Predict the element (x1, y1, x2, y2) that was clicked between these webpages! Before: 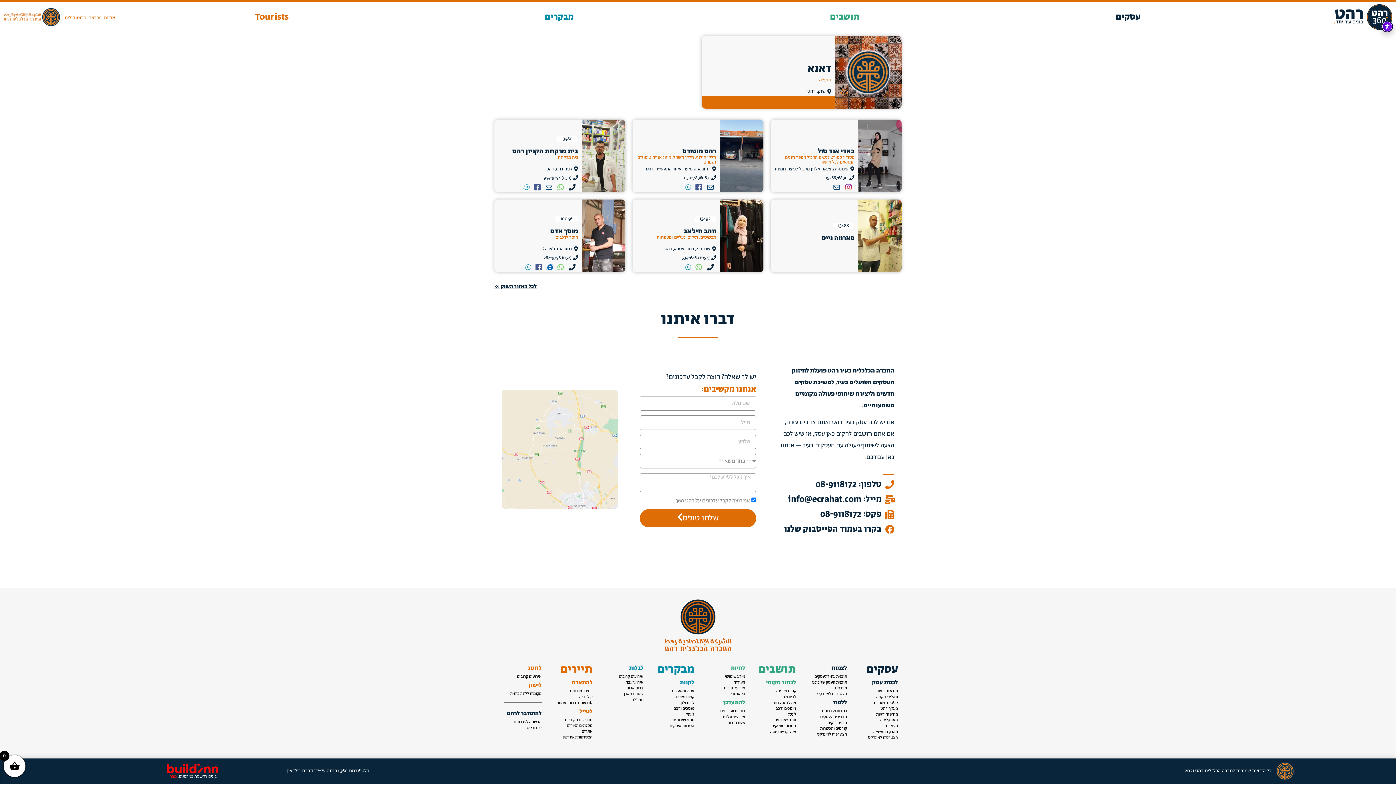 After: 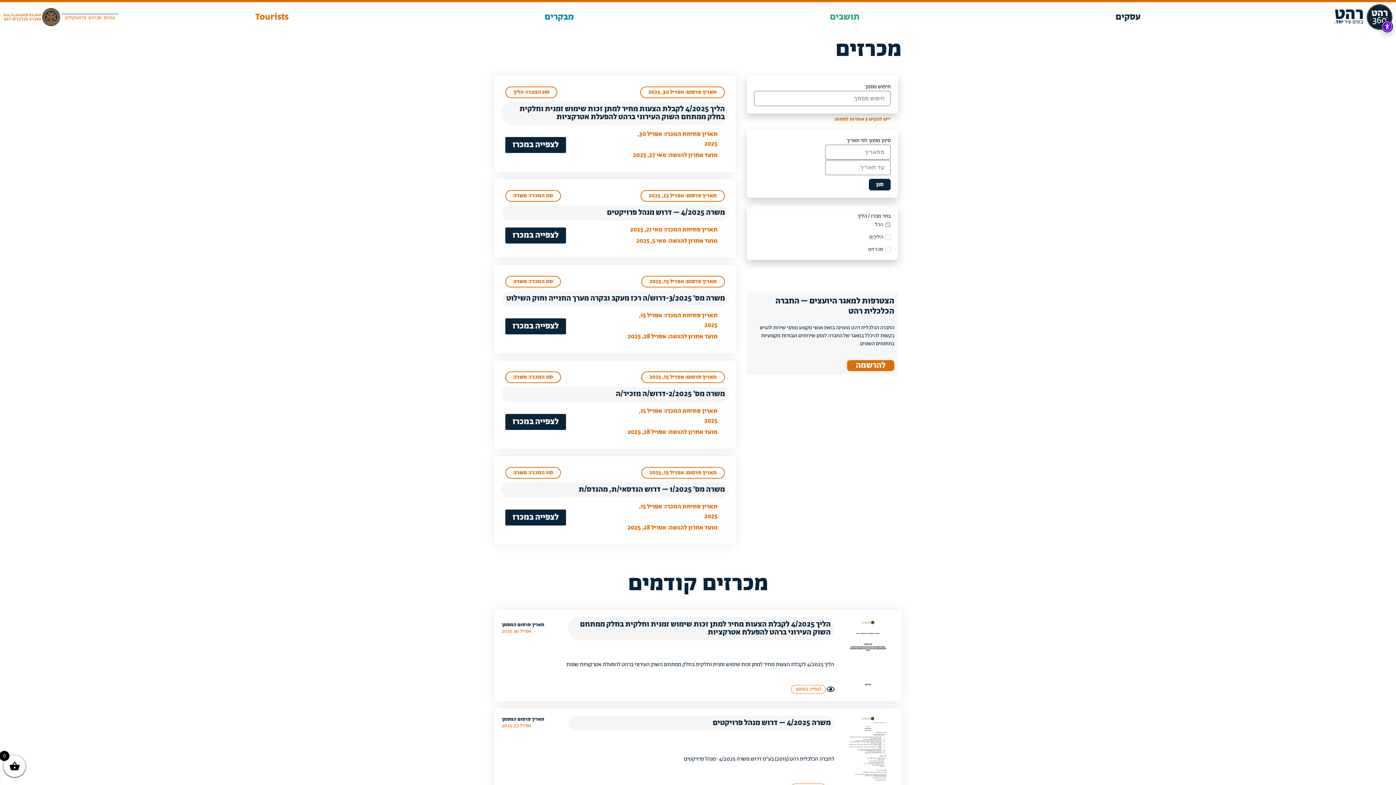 Action: label: מכרזים bbox: (88, 14, 101, 22)